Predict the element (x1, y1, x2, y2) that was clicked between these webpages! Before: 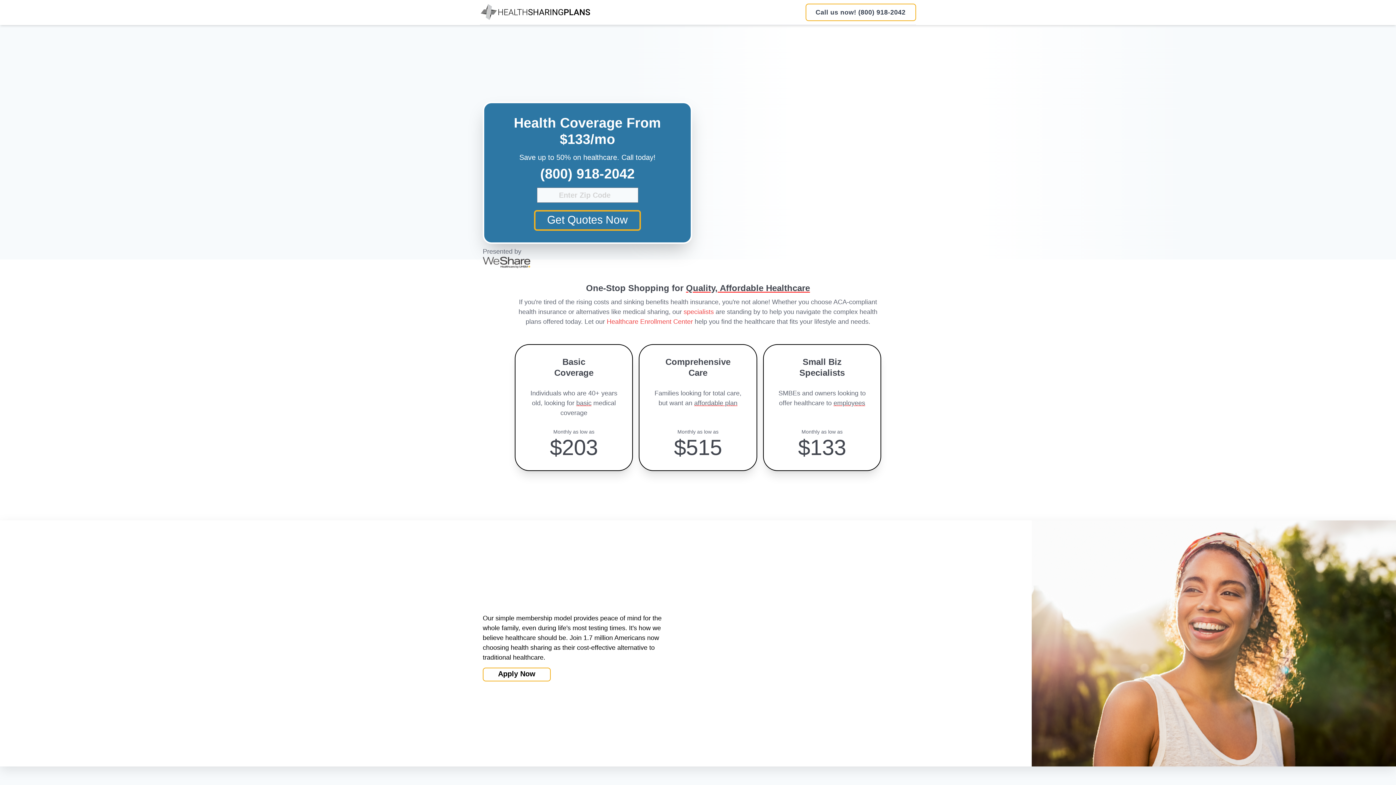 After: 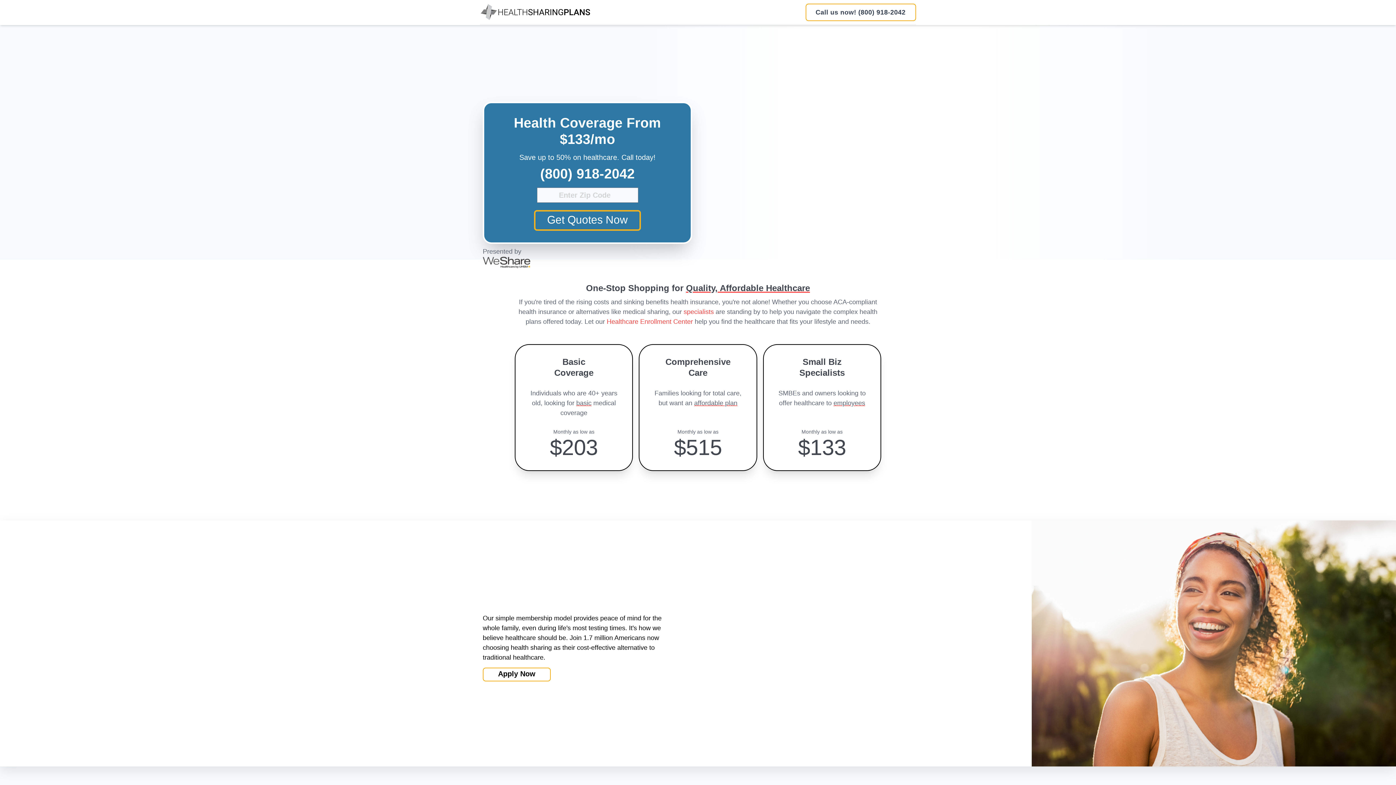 Action: label: Health-Share Official Site | Get Affordable Christian Healthcare Plans - Back to home bbox: (480, 2, 591, 21)